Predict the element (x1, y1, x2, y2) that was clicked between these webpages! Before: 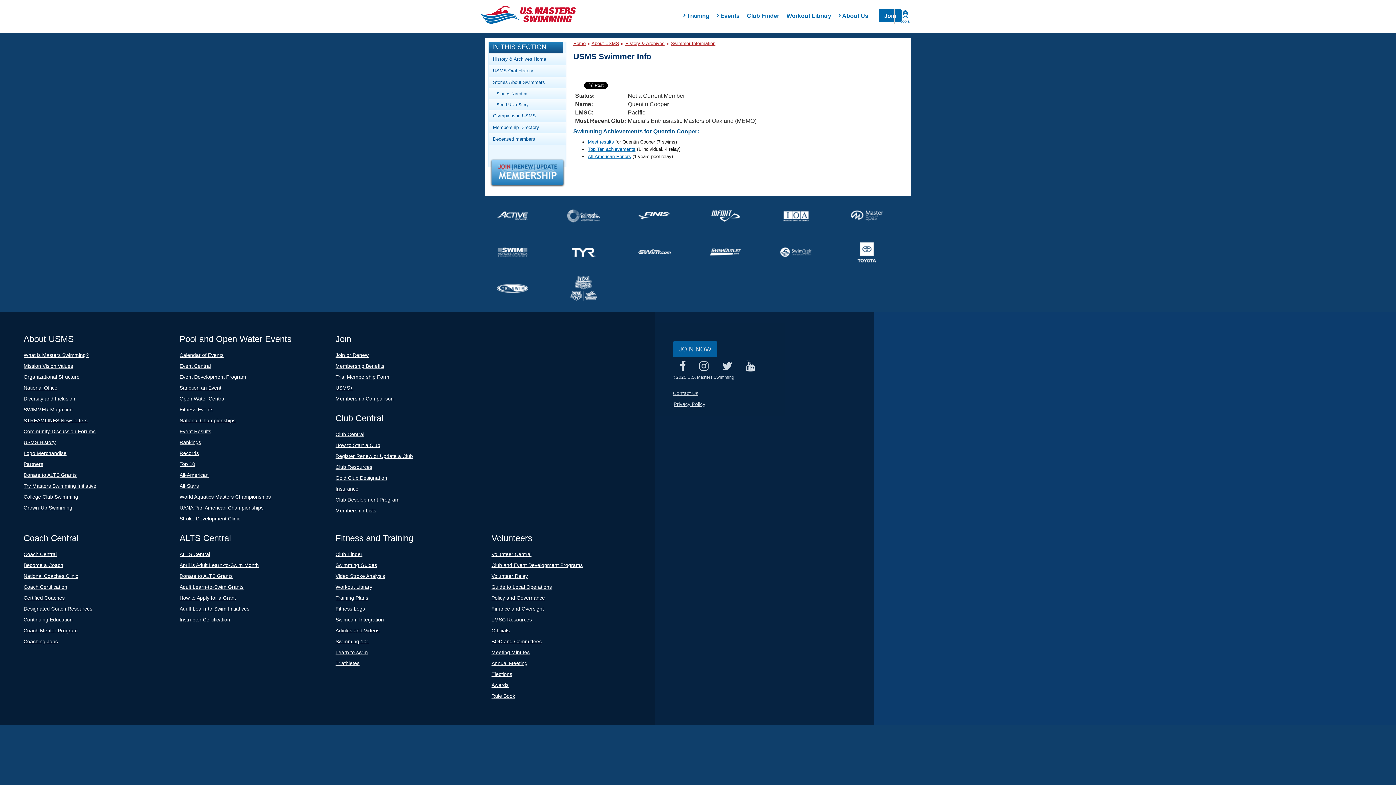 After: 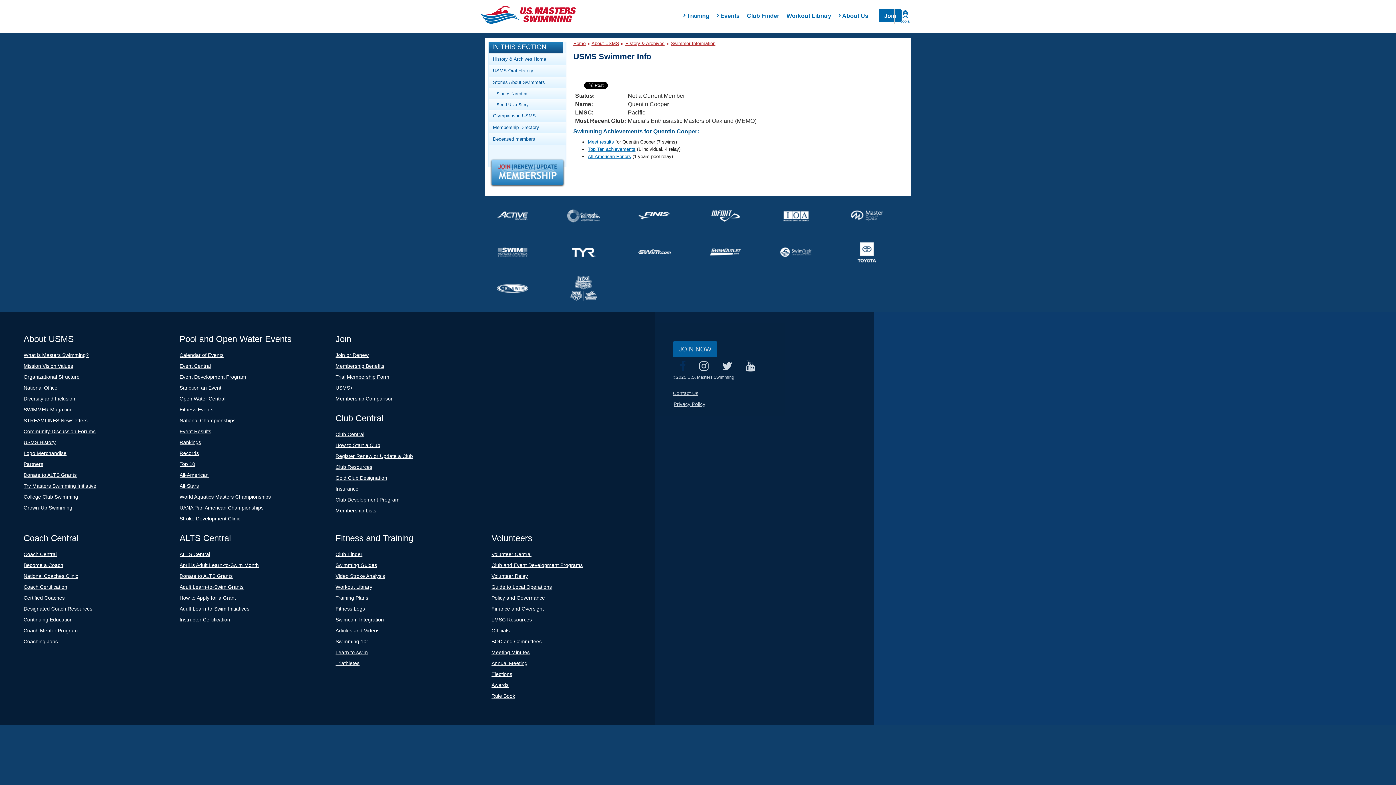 Action: bbox: (676, 357, 689, 374)